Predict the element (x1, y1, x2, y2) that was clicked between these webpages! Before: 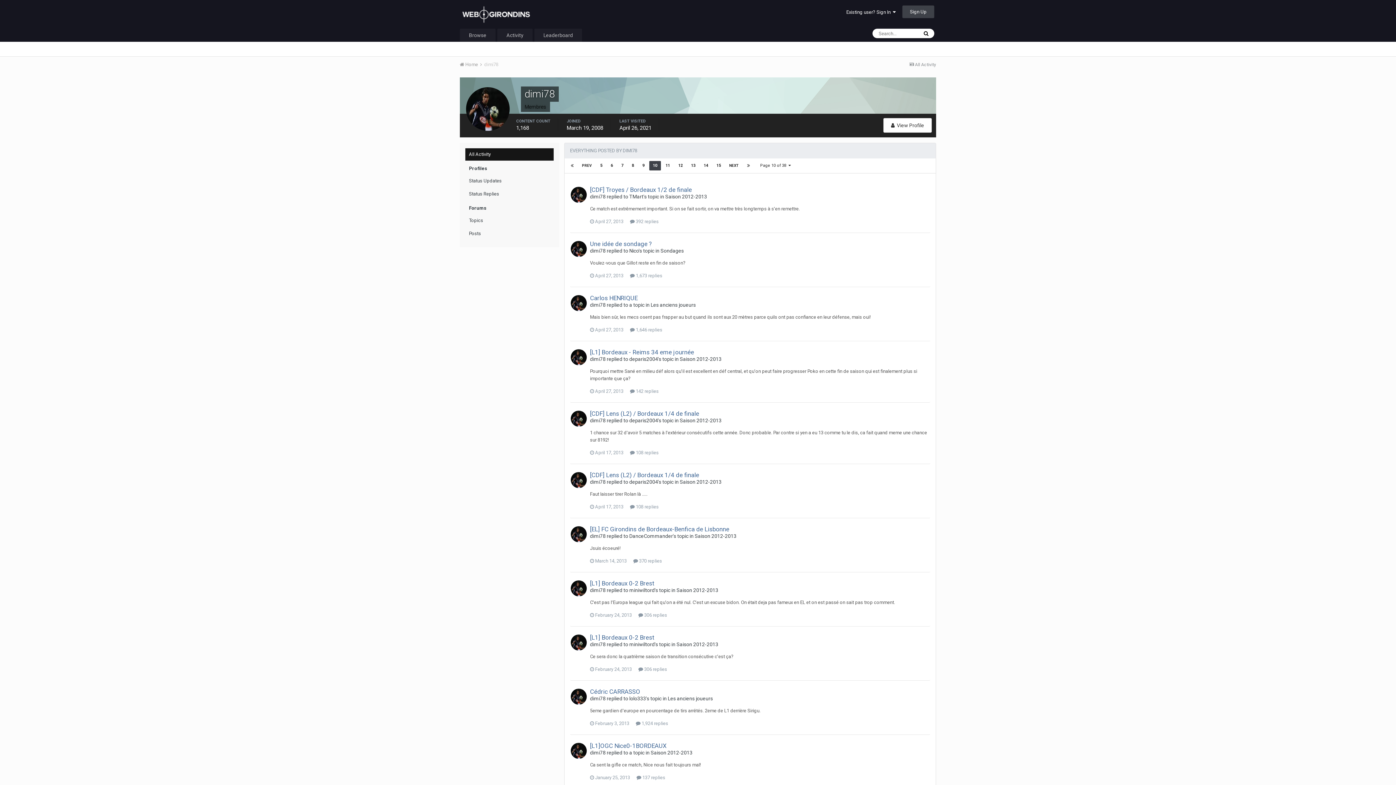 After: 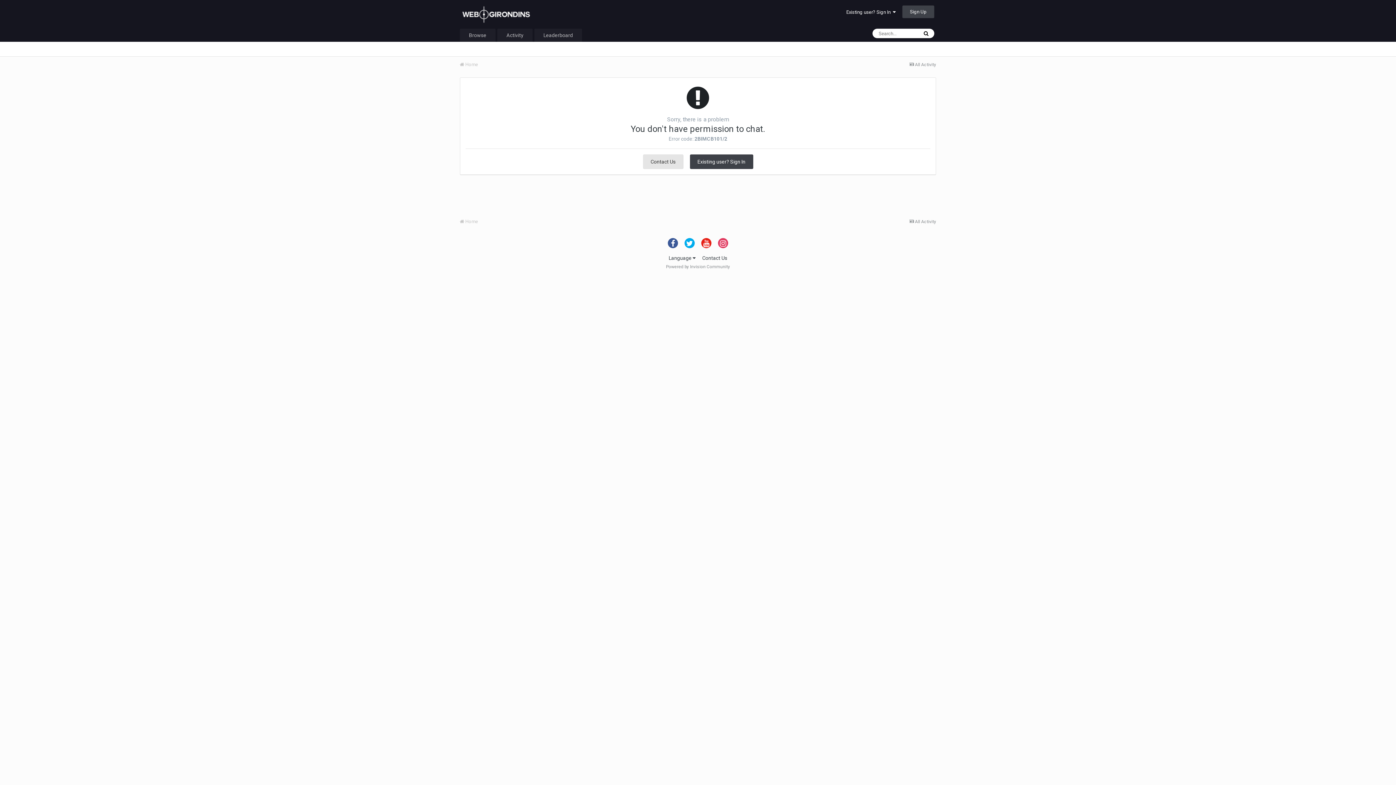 Action: bbox: (460, 61, 483, 67) label:  Home 